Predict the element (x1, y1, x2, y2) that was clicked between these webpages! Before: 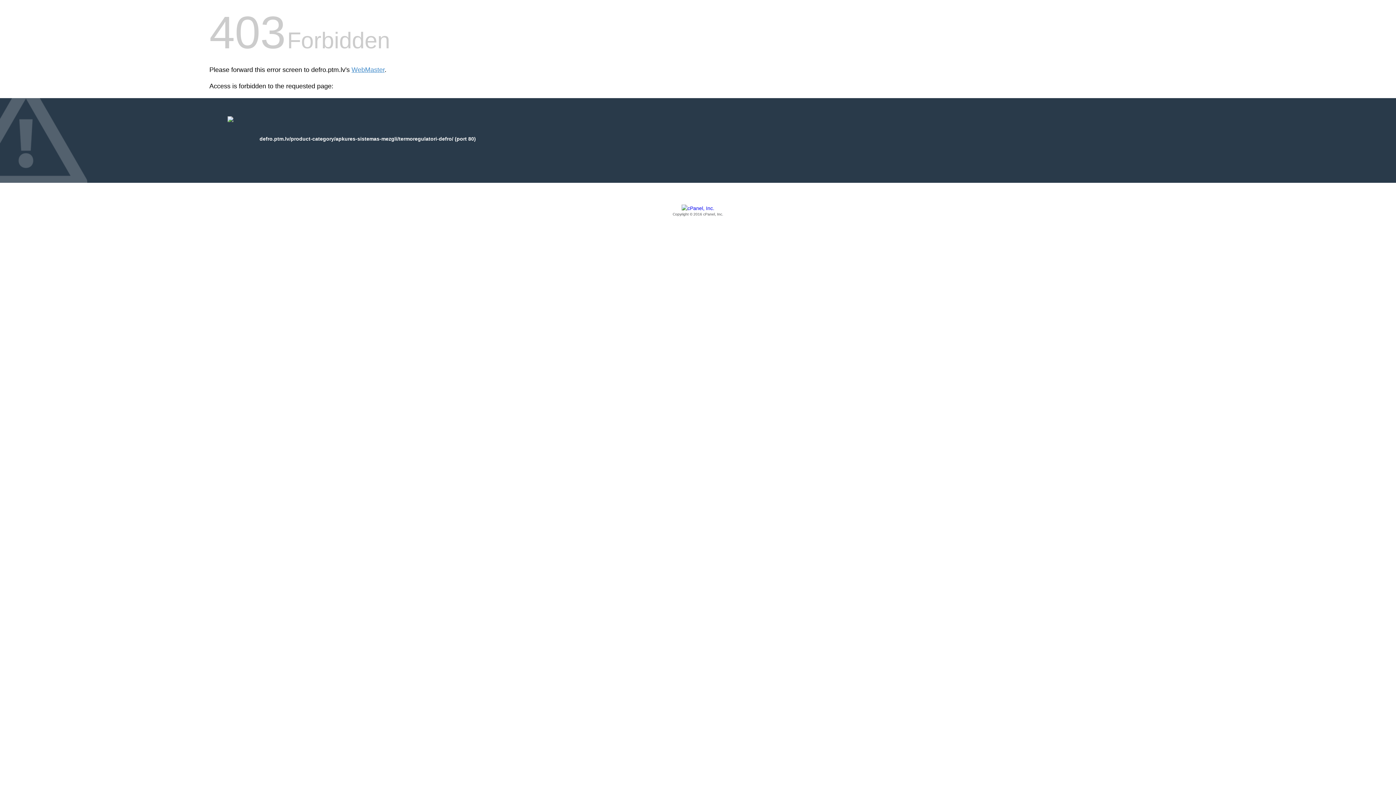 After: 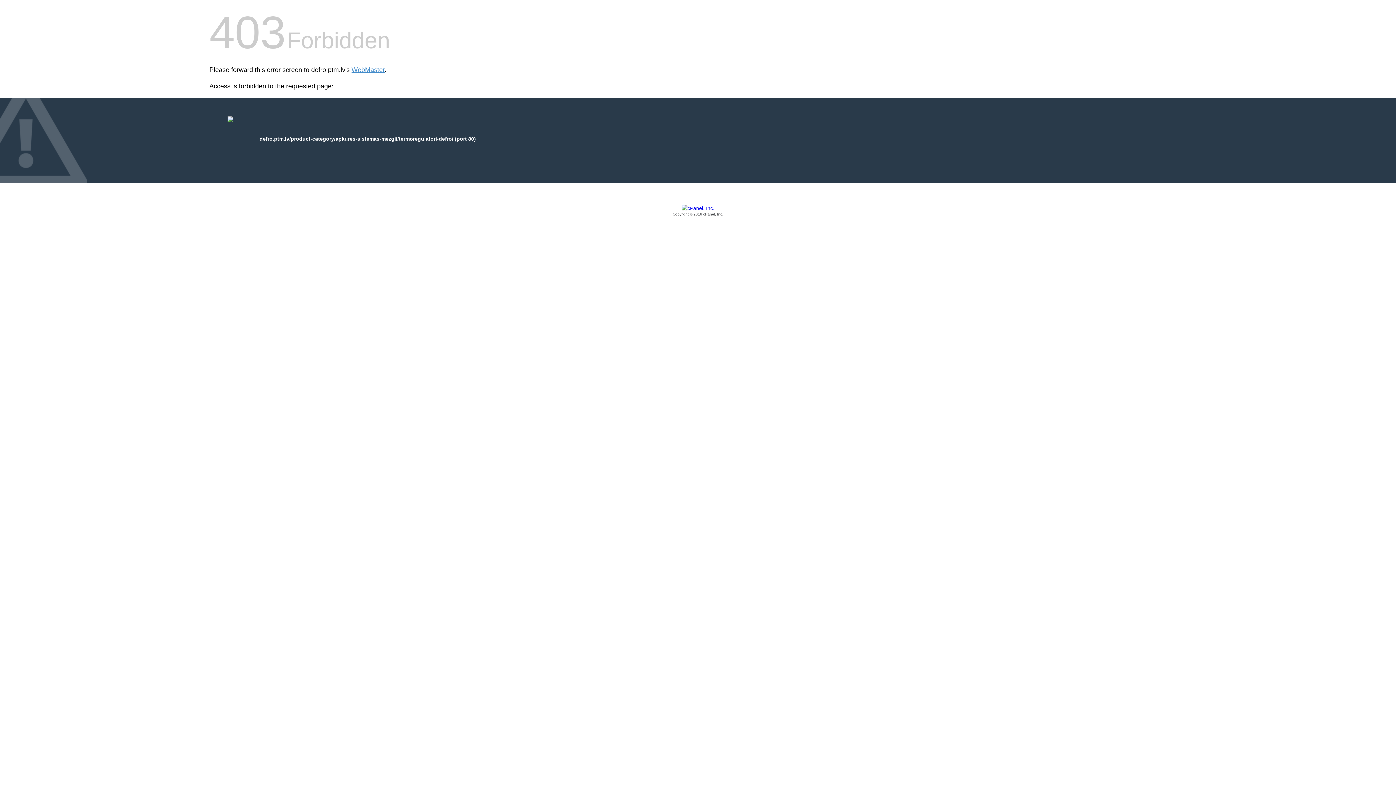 Action: label: Copyright © 2016 cPanel, Inc. bbox: (209, 205, 1186, 217)